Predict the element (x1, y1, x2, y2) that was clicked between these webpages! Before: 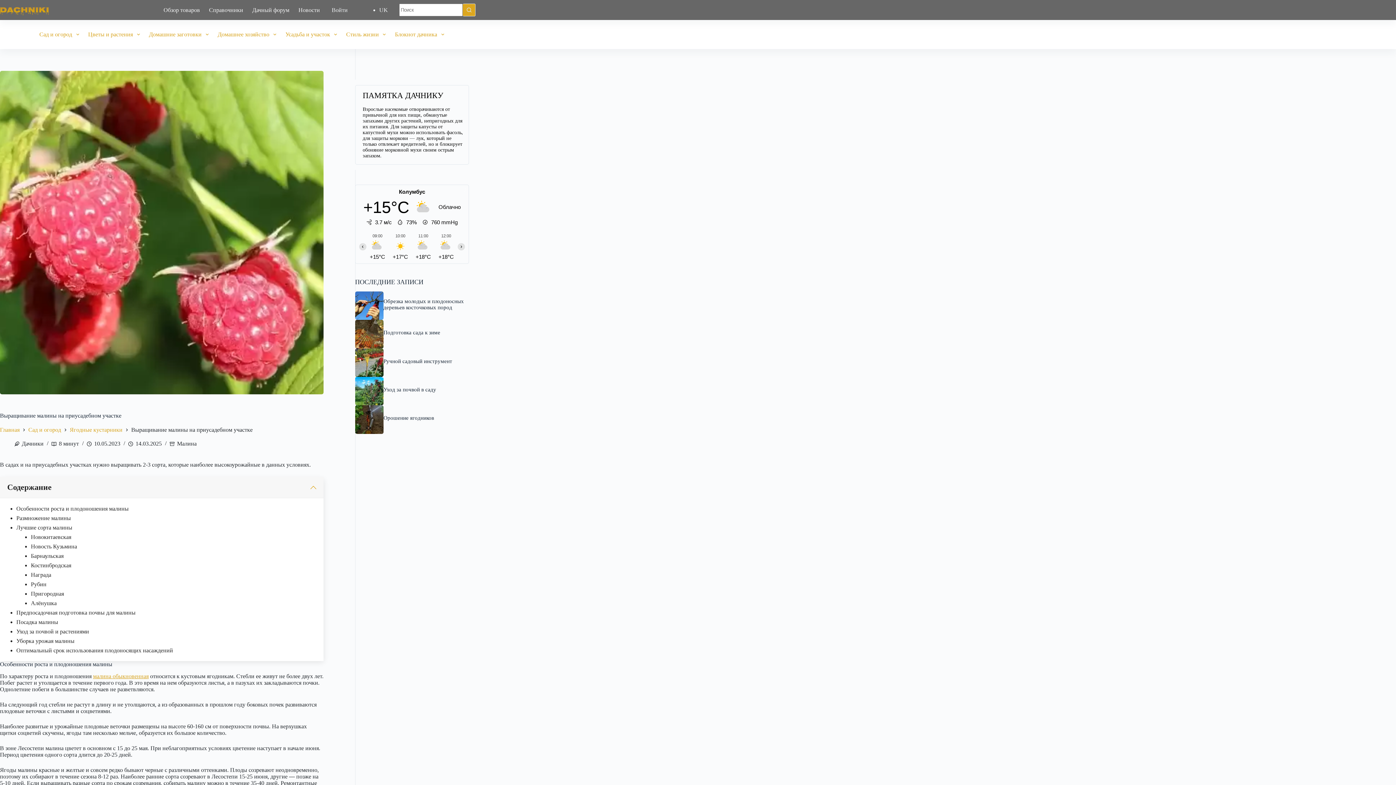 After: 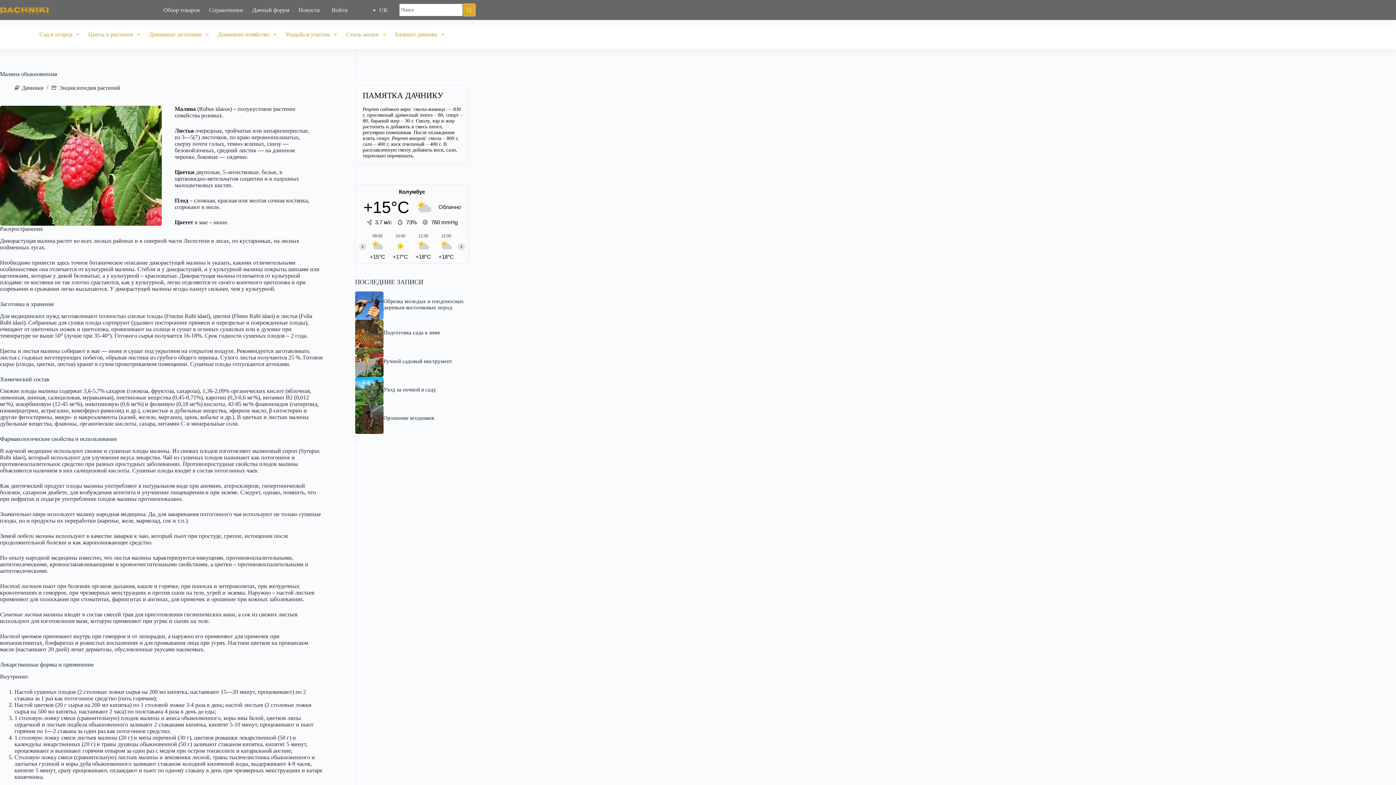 Action: label: малина обыкновенная bbox: (93, 673, 148, 679)